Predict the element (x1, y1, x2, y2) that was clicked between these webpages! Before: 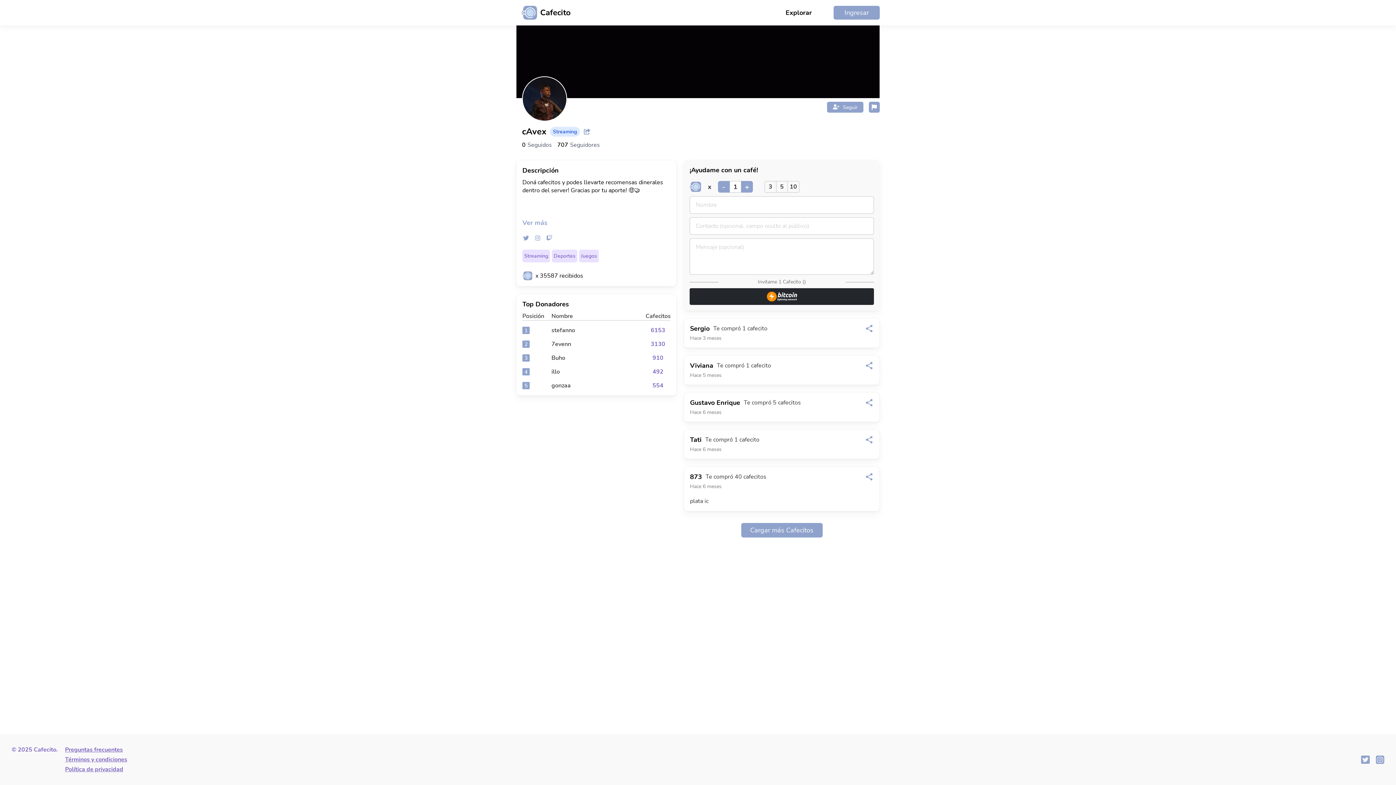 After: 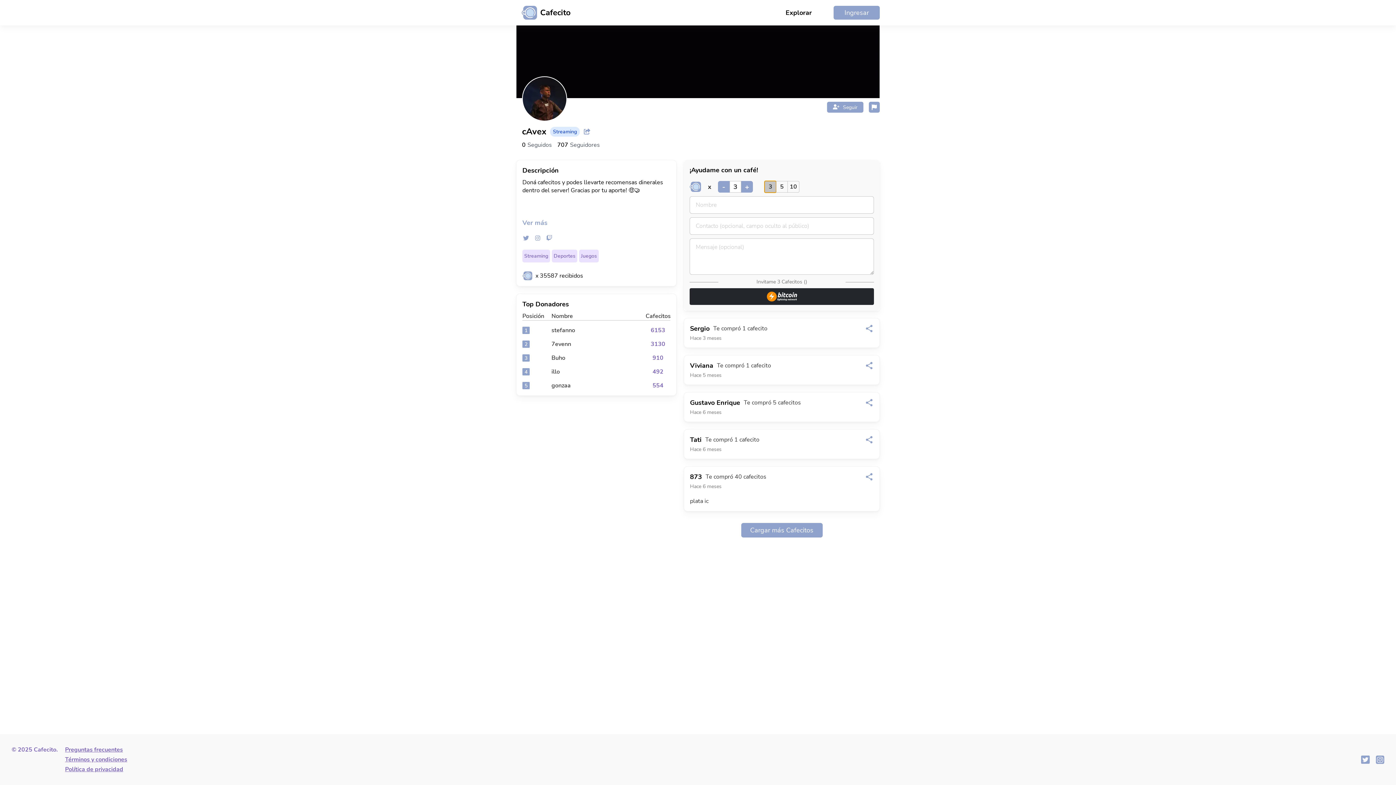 Action: bbox: (764, 181, 776, 192) label: 3